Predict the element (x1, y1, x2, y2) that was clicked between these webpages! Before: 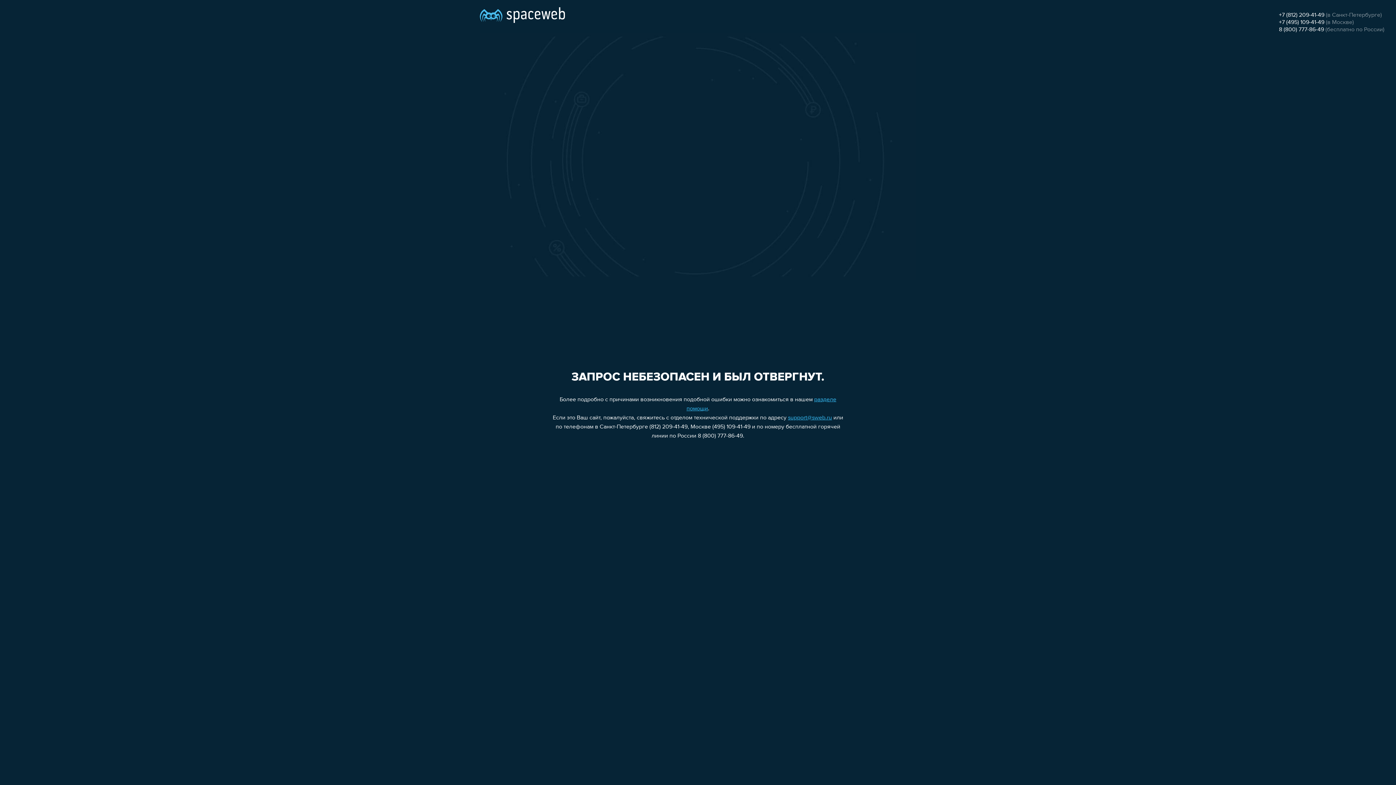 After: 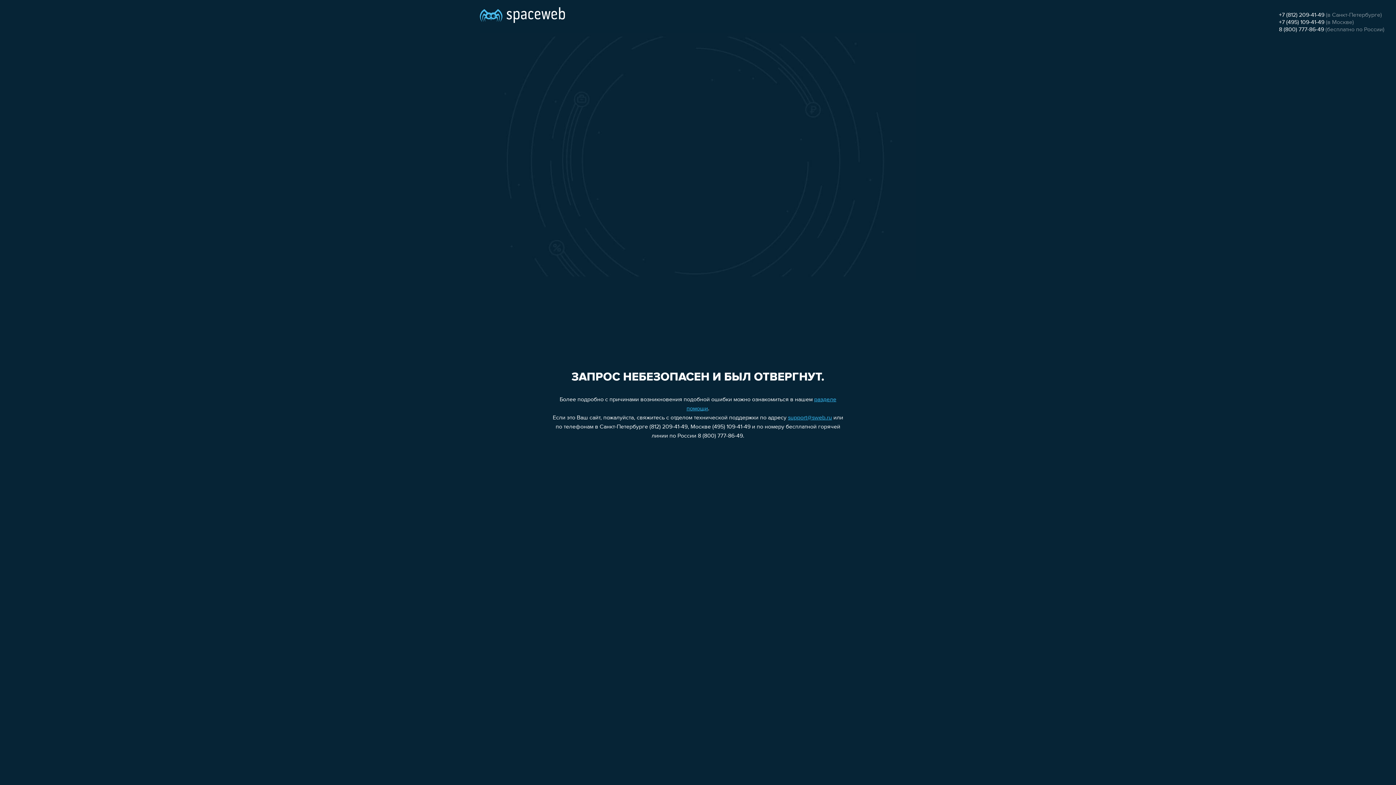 Action: label: support@sweb.ru bbox: (788, 415, 832, 421)